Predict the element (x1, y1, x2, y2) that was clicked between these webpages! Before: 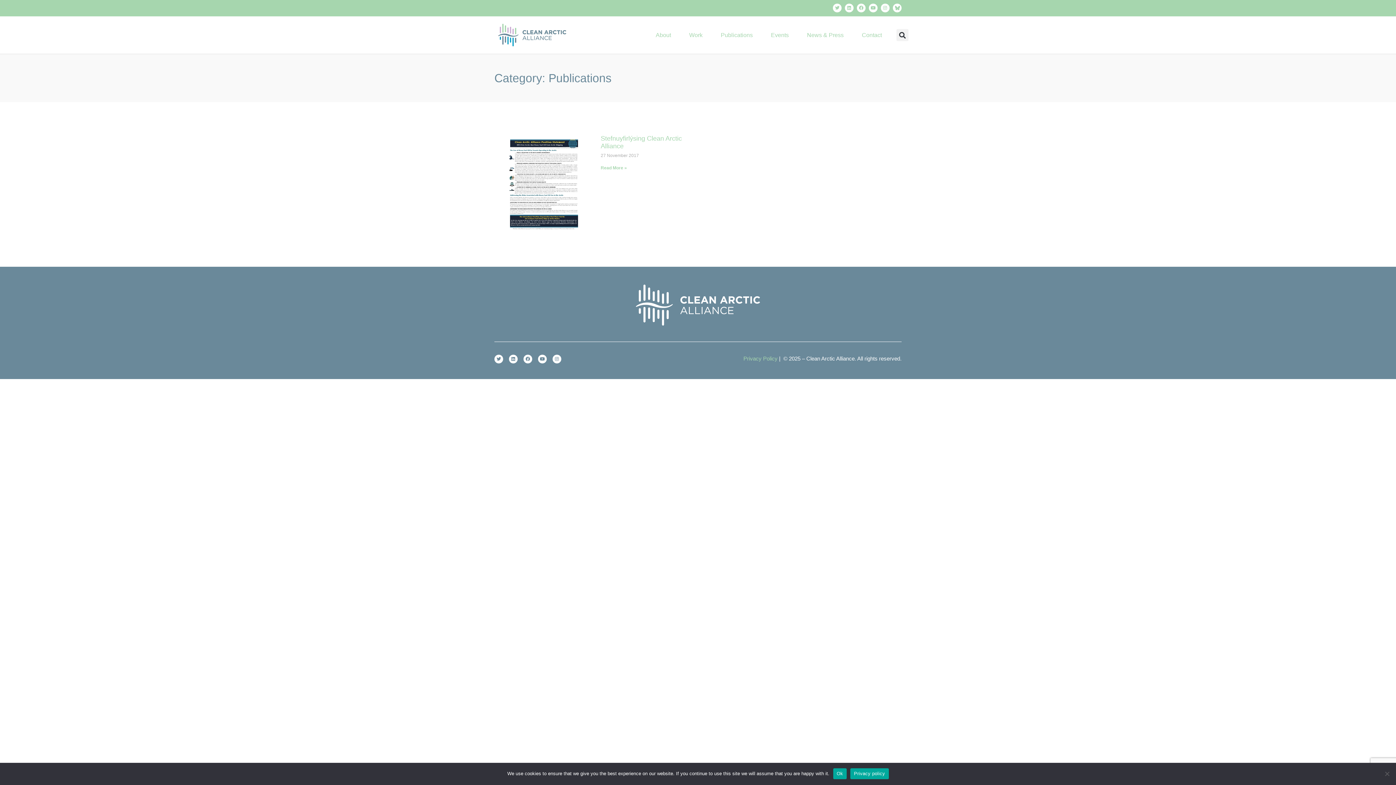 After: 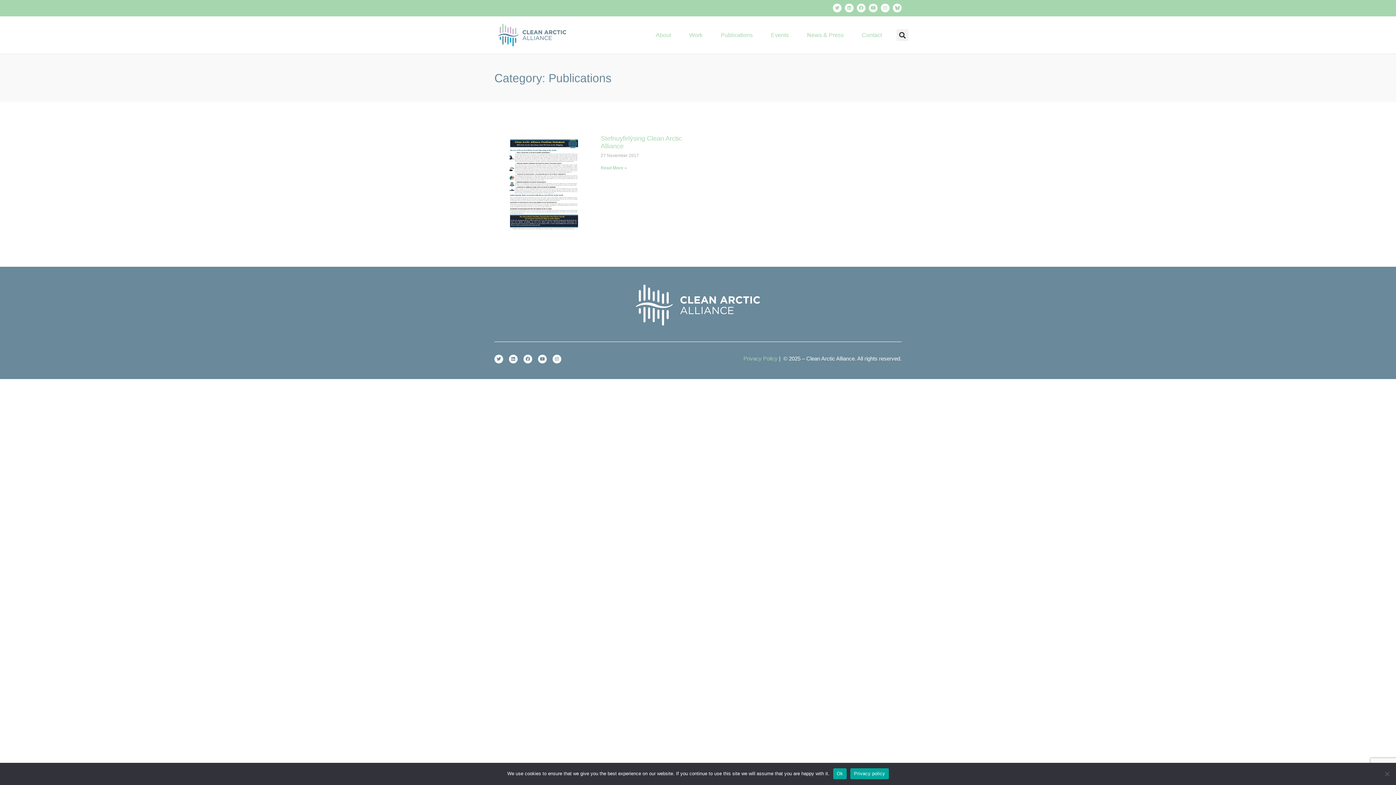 Action: label: Youtube bbox: (869, 3, 877, 12)